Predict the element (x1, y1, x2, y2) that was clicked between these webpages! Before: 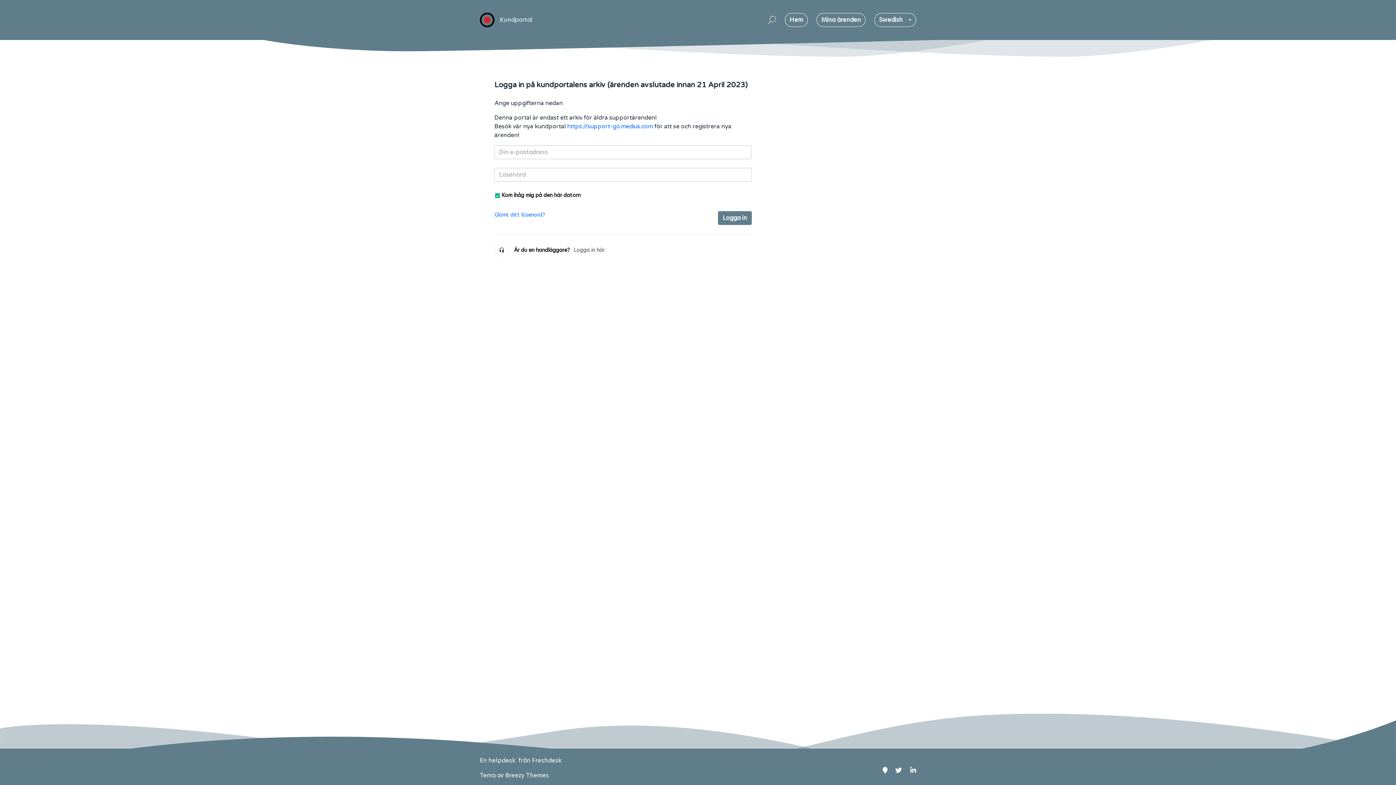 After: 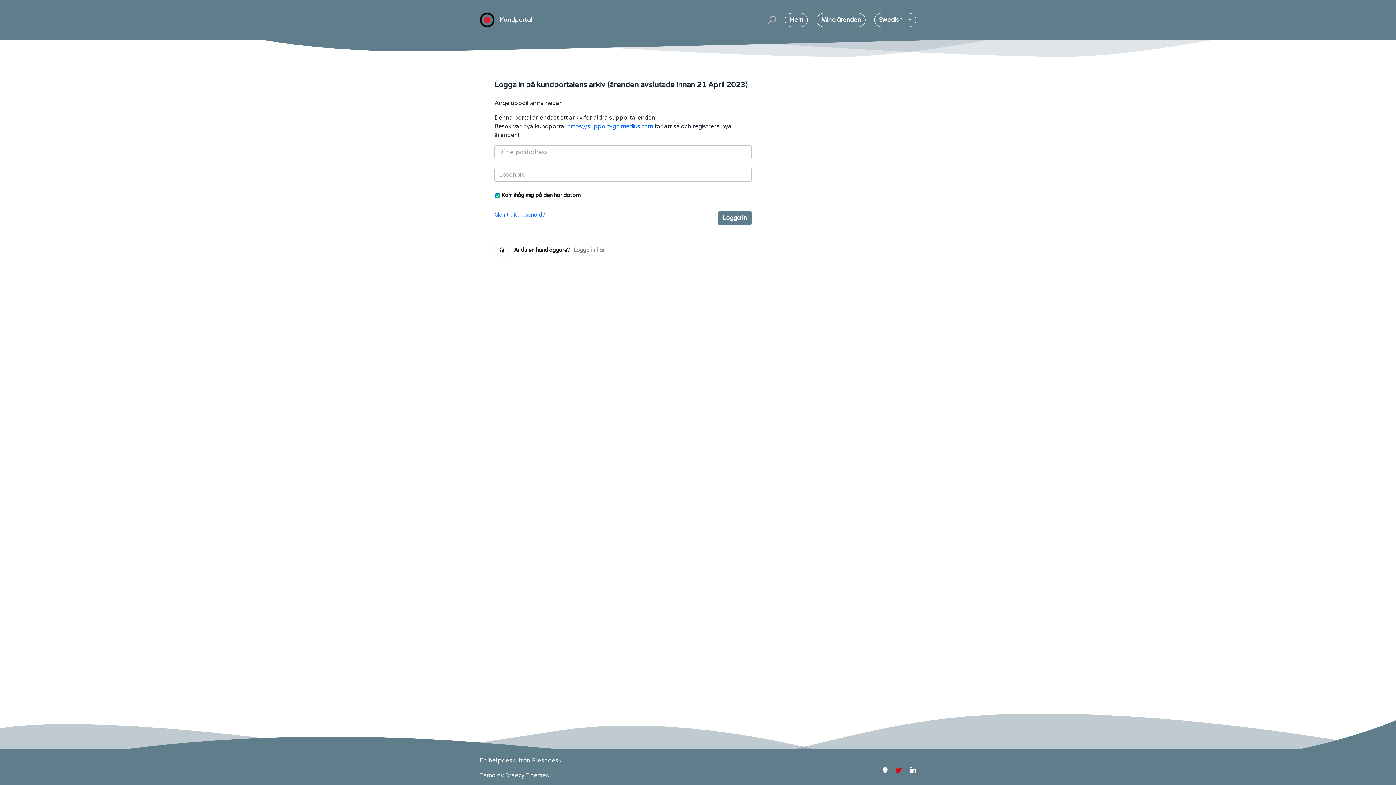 Action: bbox: (891, 767, 902, 778)